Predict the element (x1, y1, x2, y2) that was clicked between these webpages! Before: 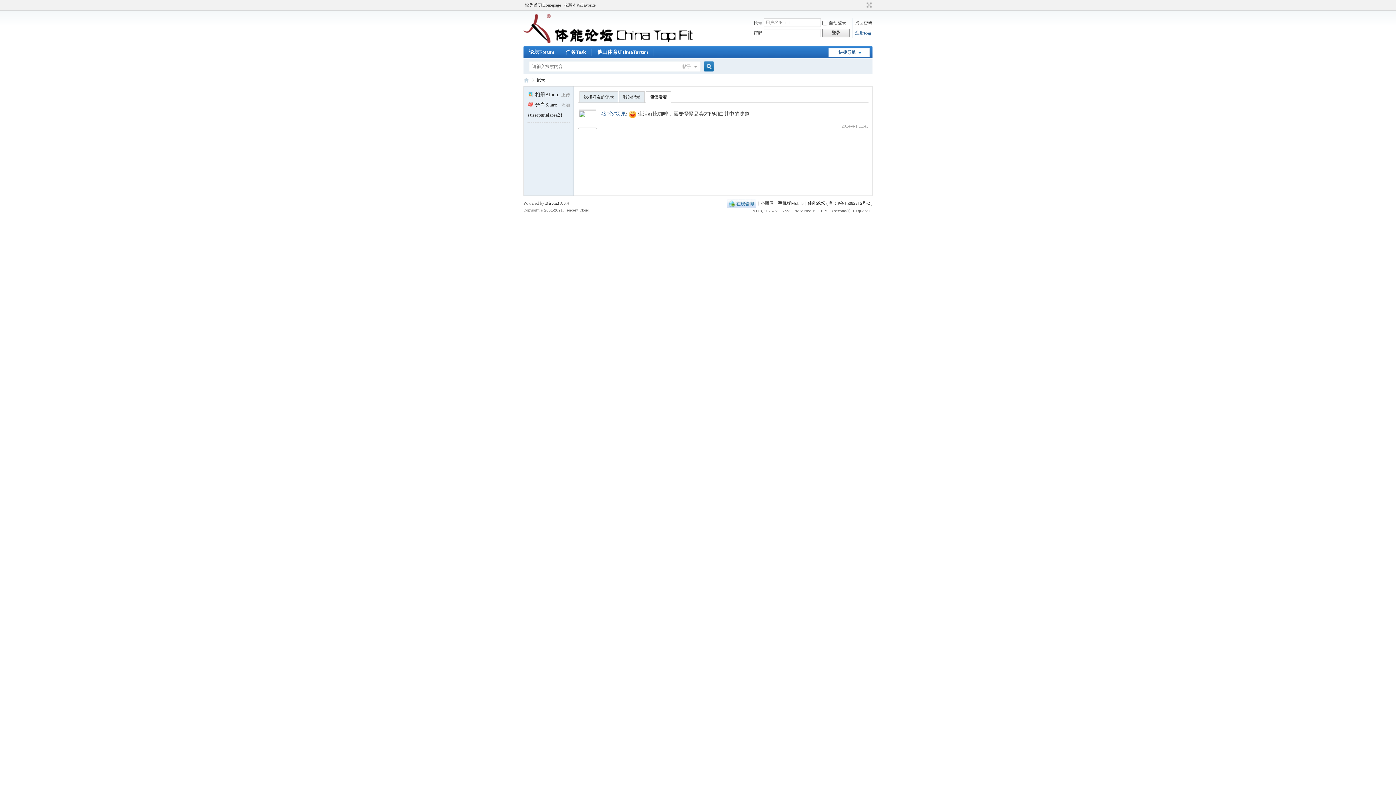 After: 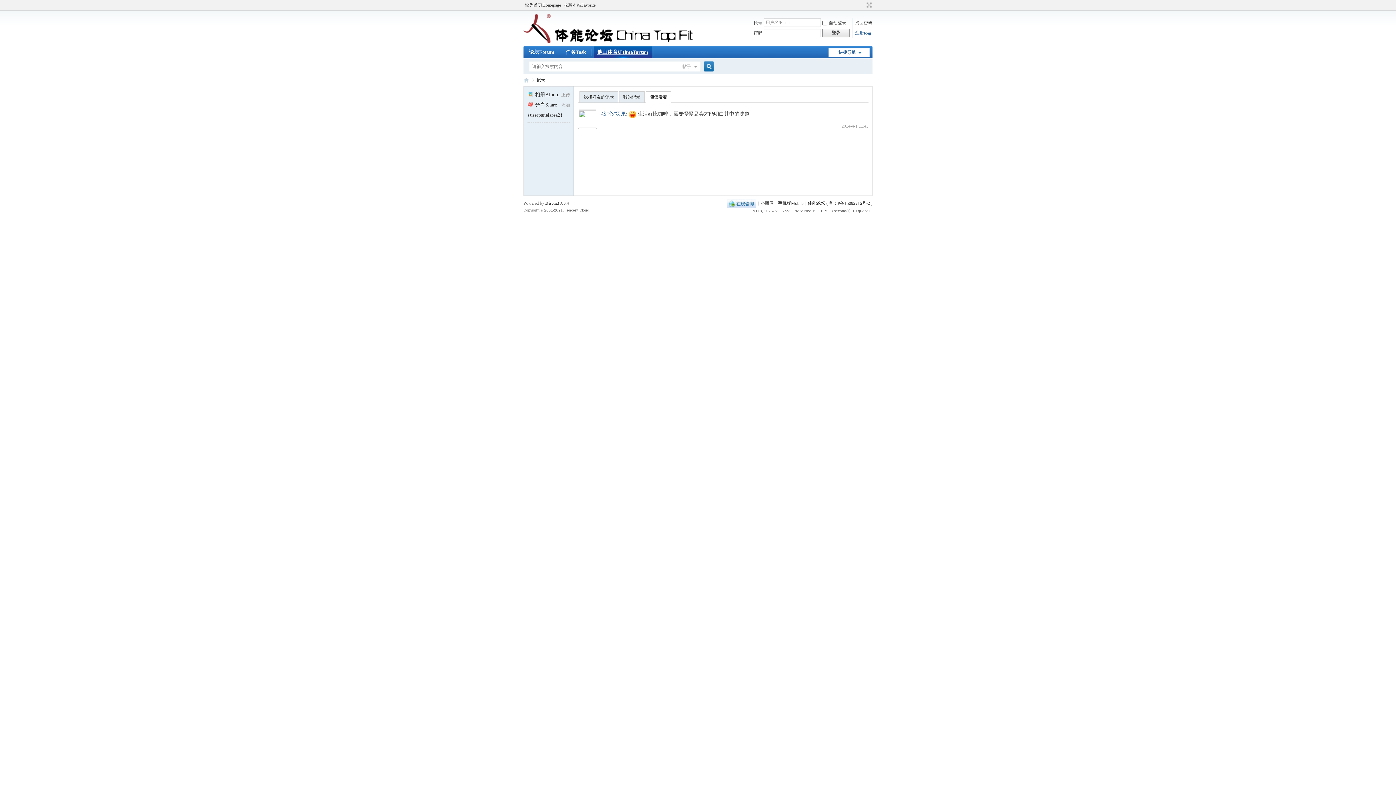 Action: label: 他山体育UltimaTarzan bbox: (592, 46, 653, 58)